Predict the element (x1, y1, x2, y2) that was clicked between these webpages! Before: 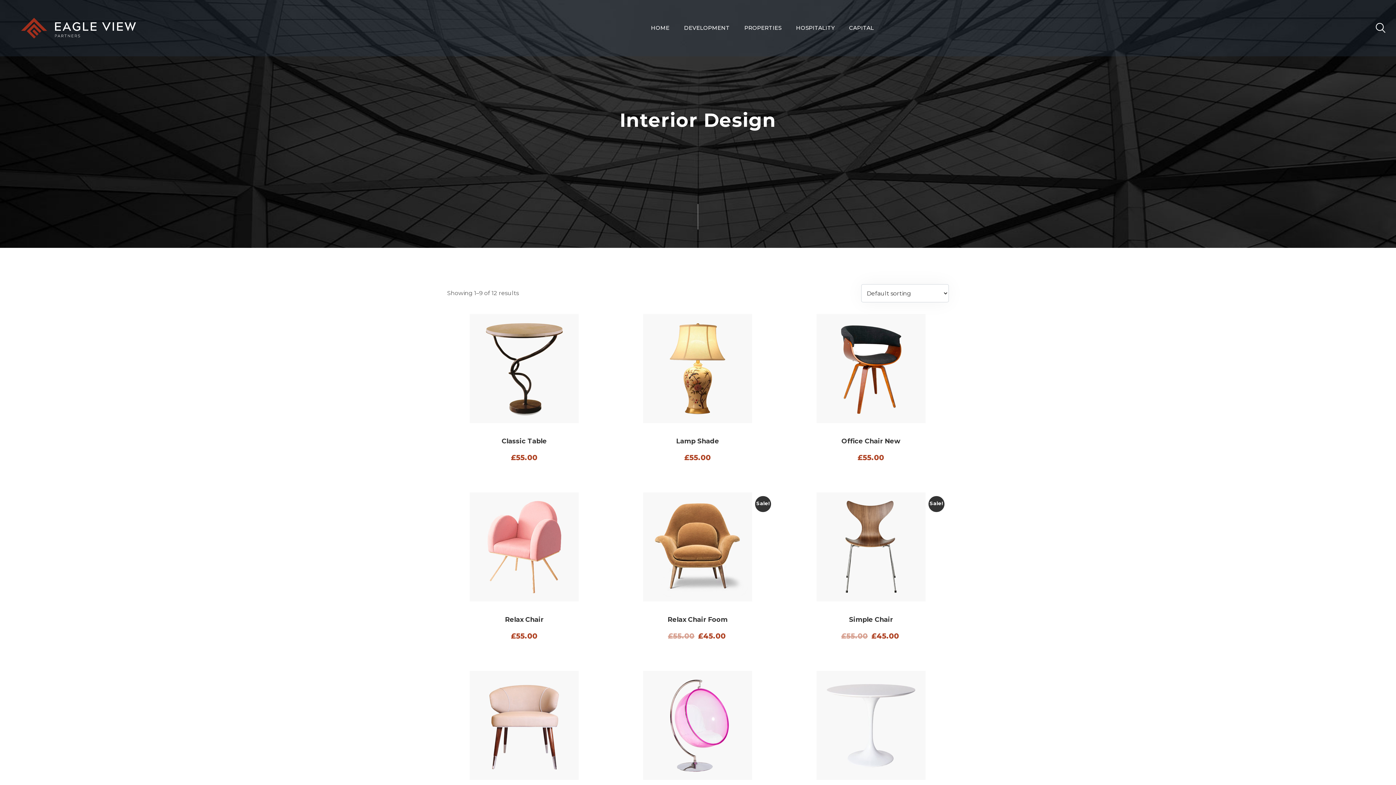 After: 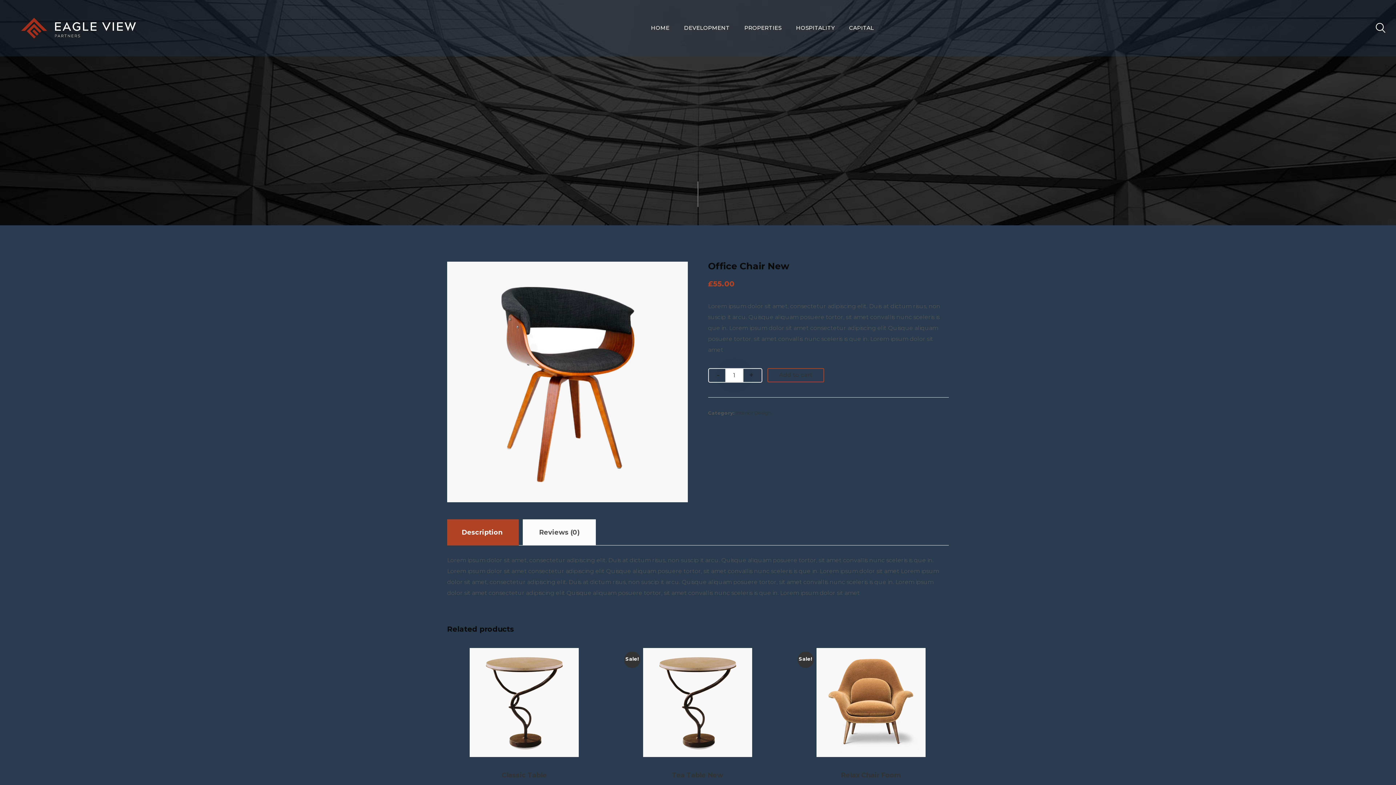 Action: bbox: (841, 437, 900, 445) label: Office Chair New